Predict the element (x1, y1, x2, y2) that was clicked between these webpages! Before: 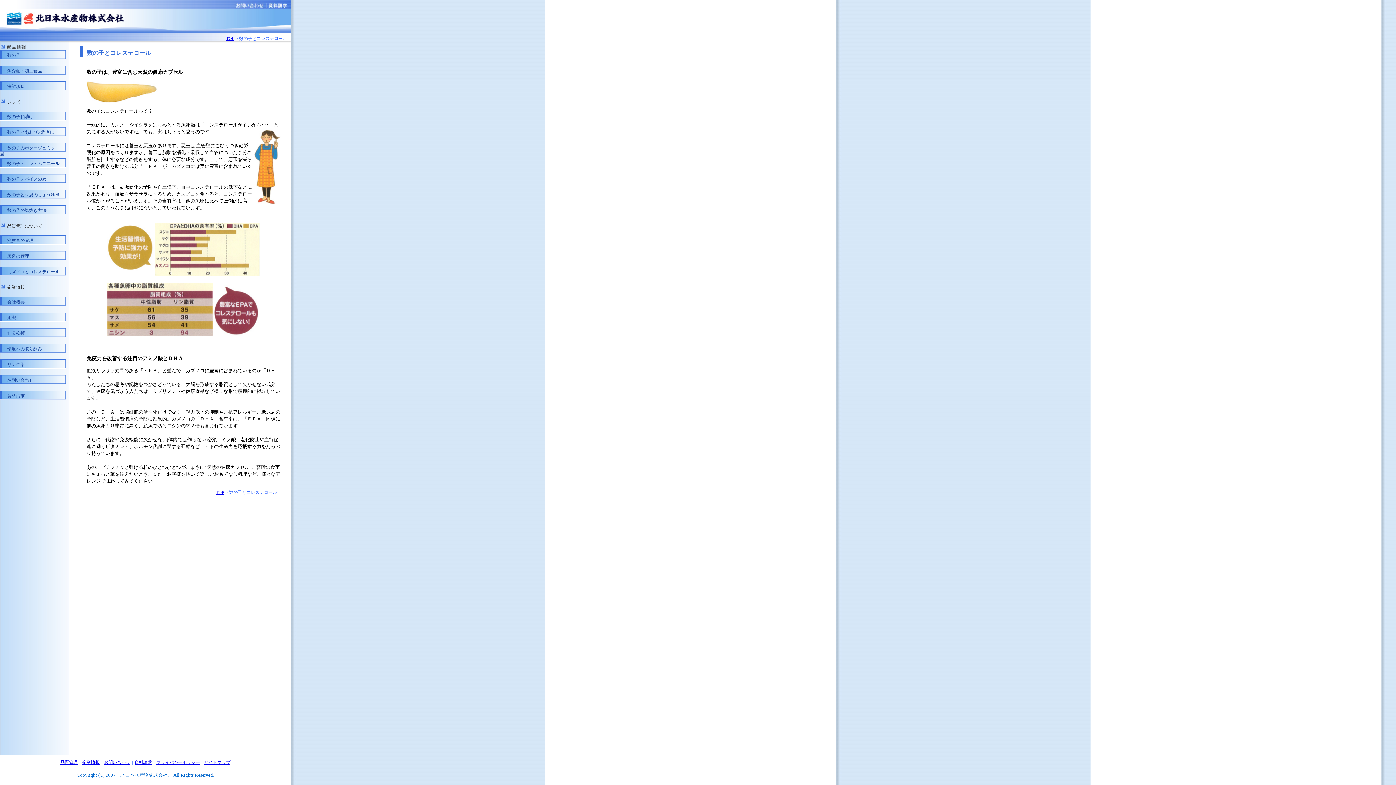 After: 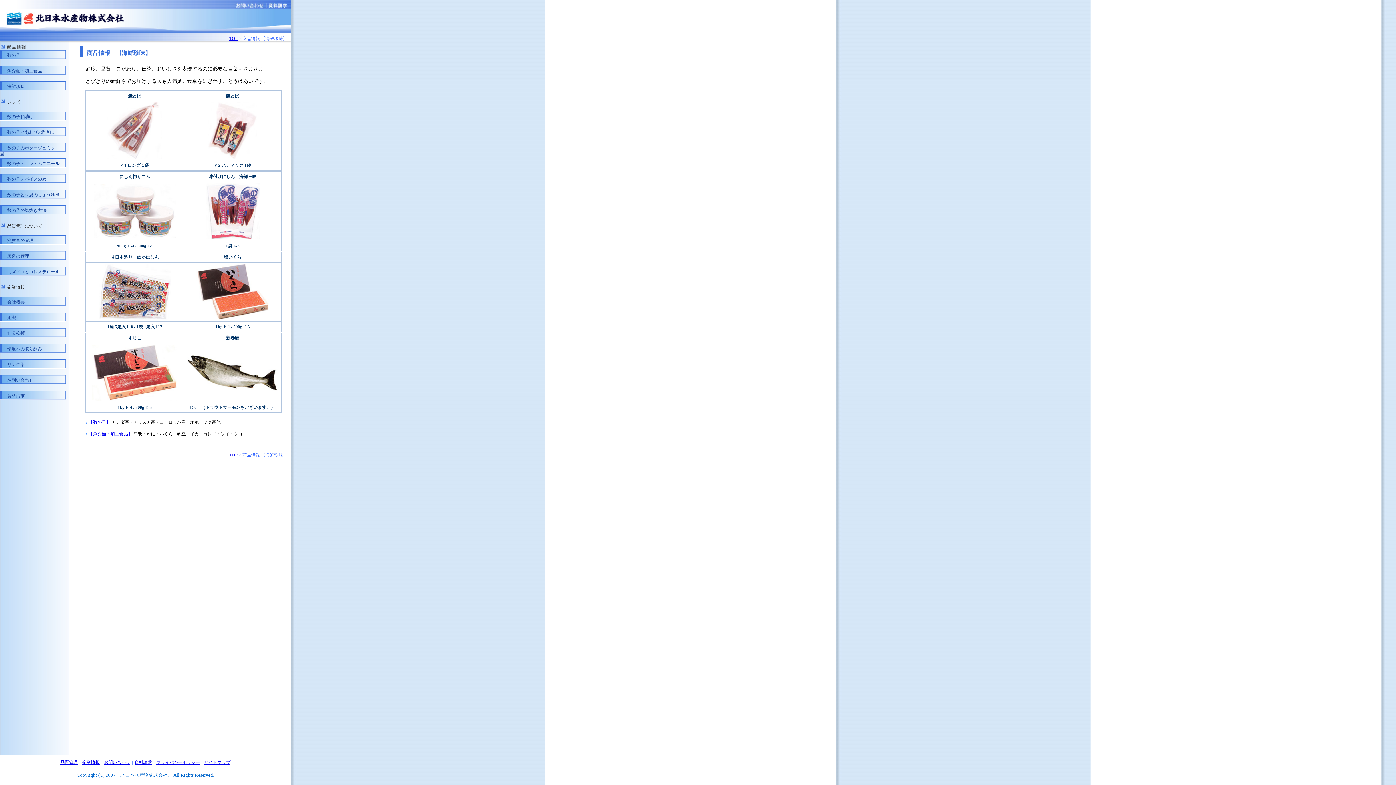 Action: label: 海鮮珍味 bbox: (3, 84, 28, 89)